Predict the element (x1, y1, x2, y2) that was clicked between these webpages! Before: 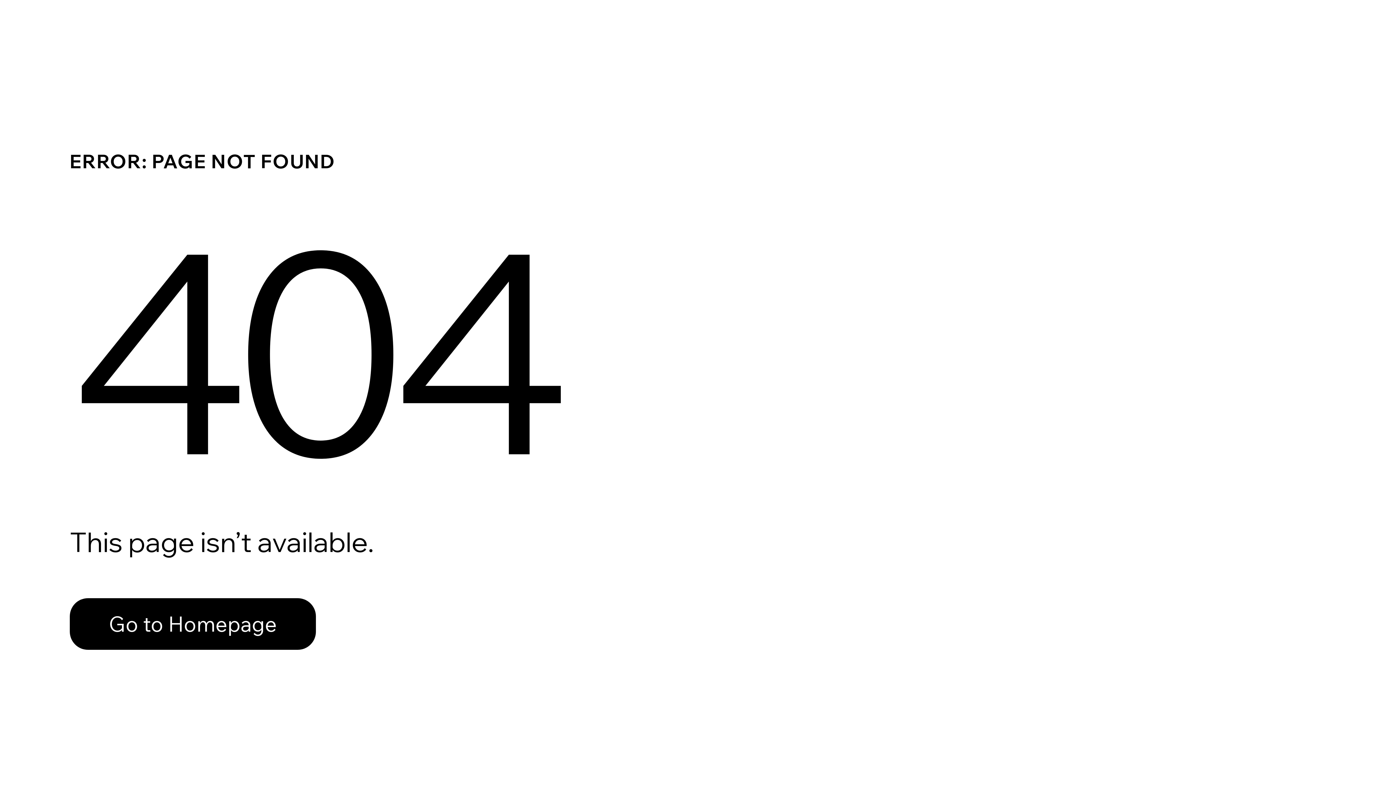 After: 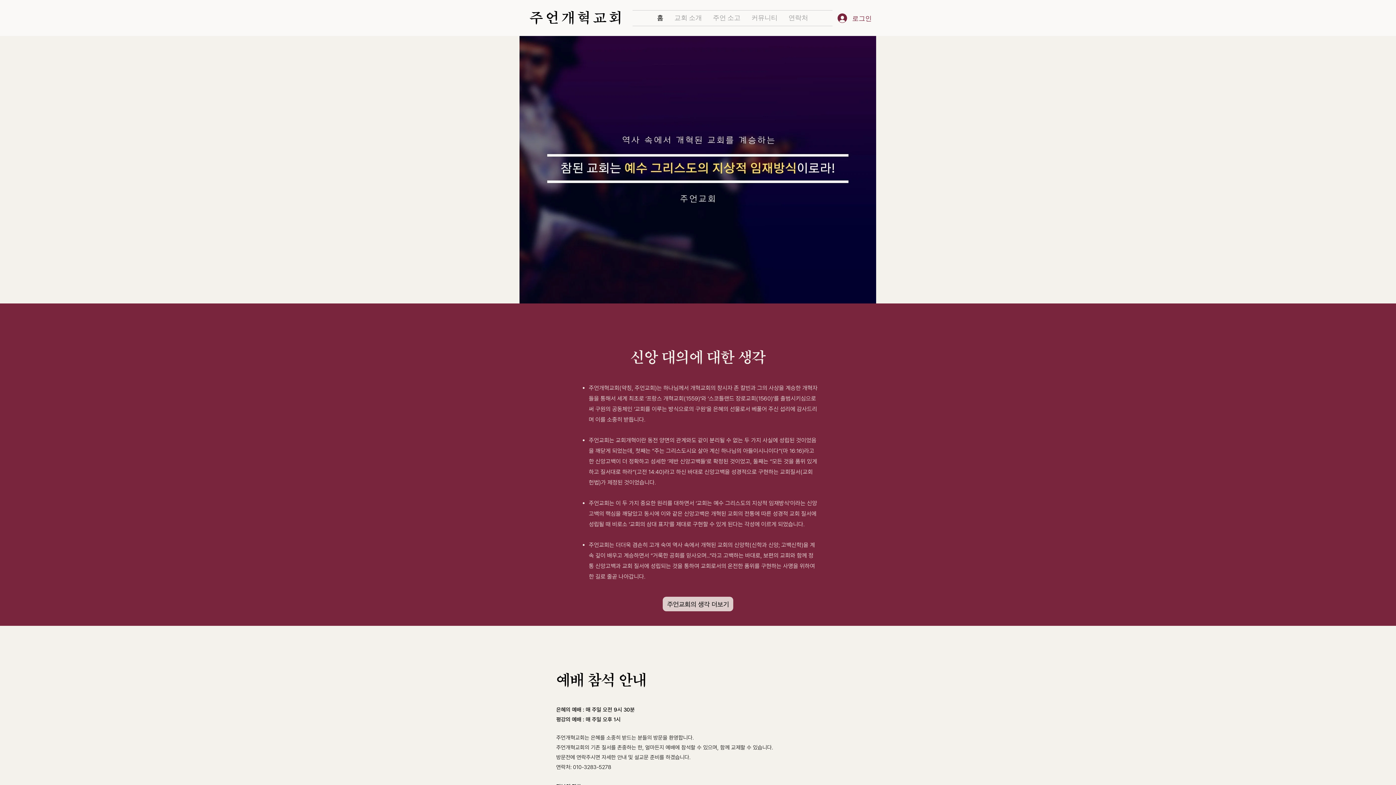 Action: label: Go to Homepage bbox: (69, 582, 768, 659)